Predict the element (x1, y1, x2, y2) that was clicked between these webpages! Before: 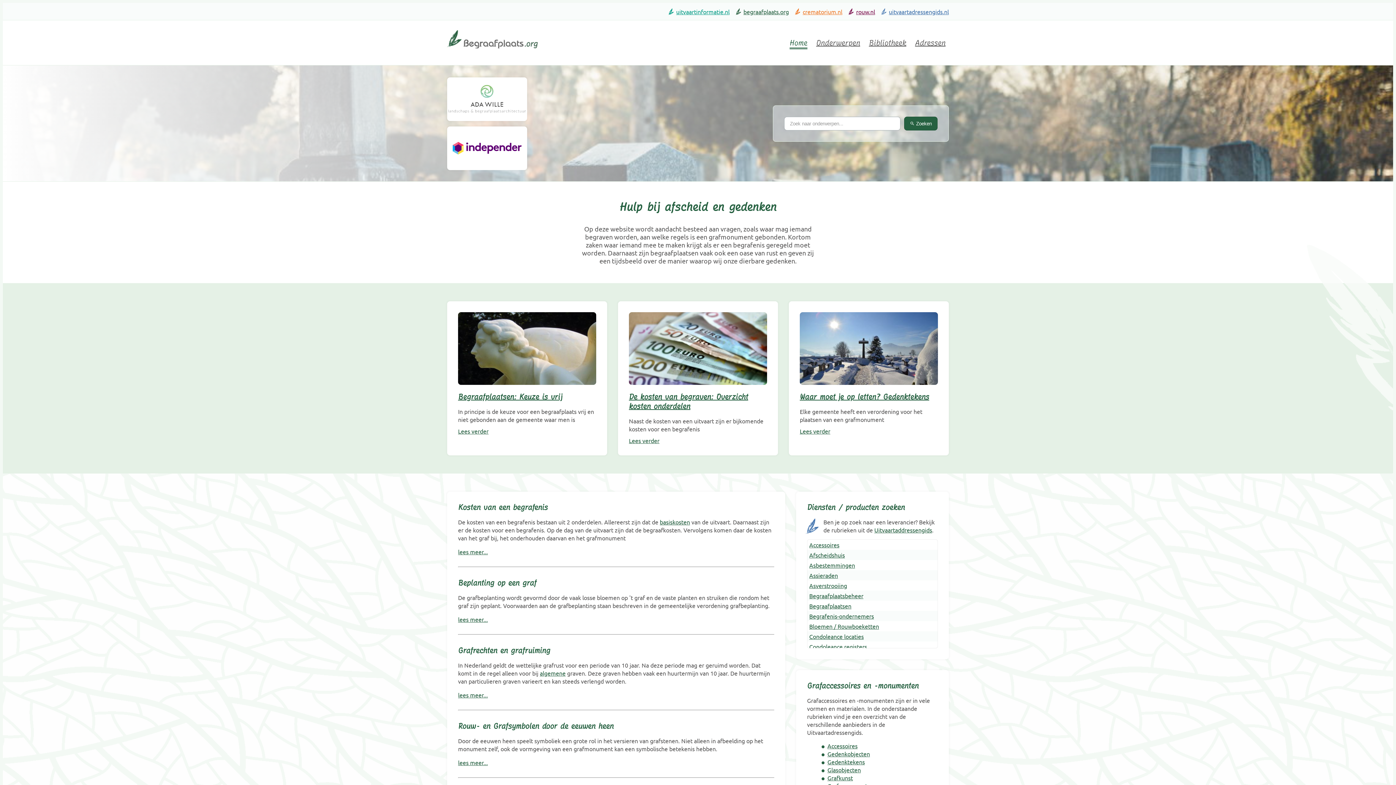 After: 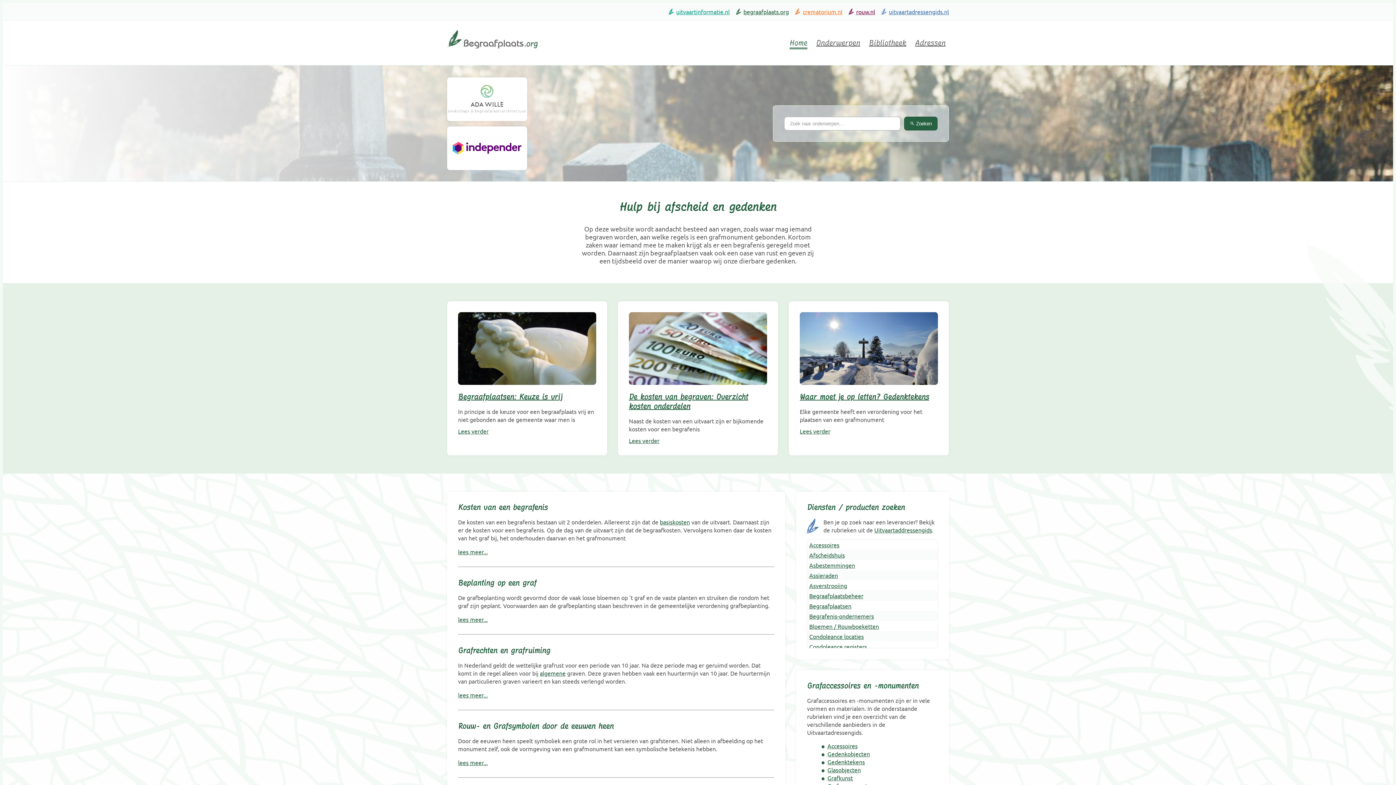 Action: bbox: (800, 392, 938, 401) label: Waar moet je op letten? Gedenktekens